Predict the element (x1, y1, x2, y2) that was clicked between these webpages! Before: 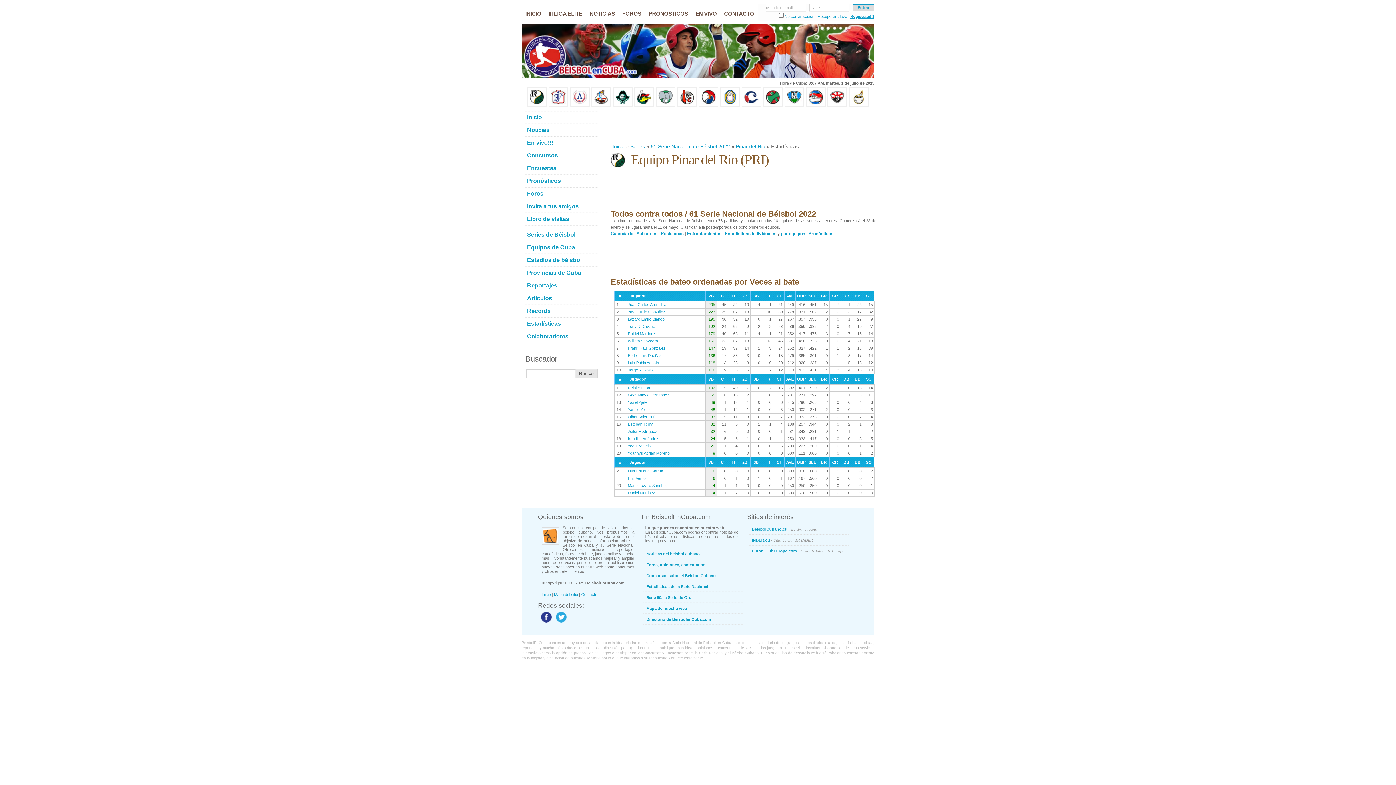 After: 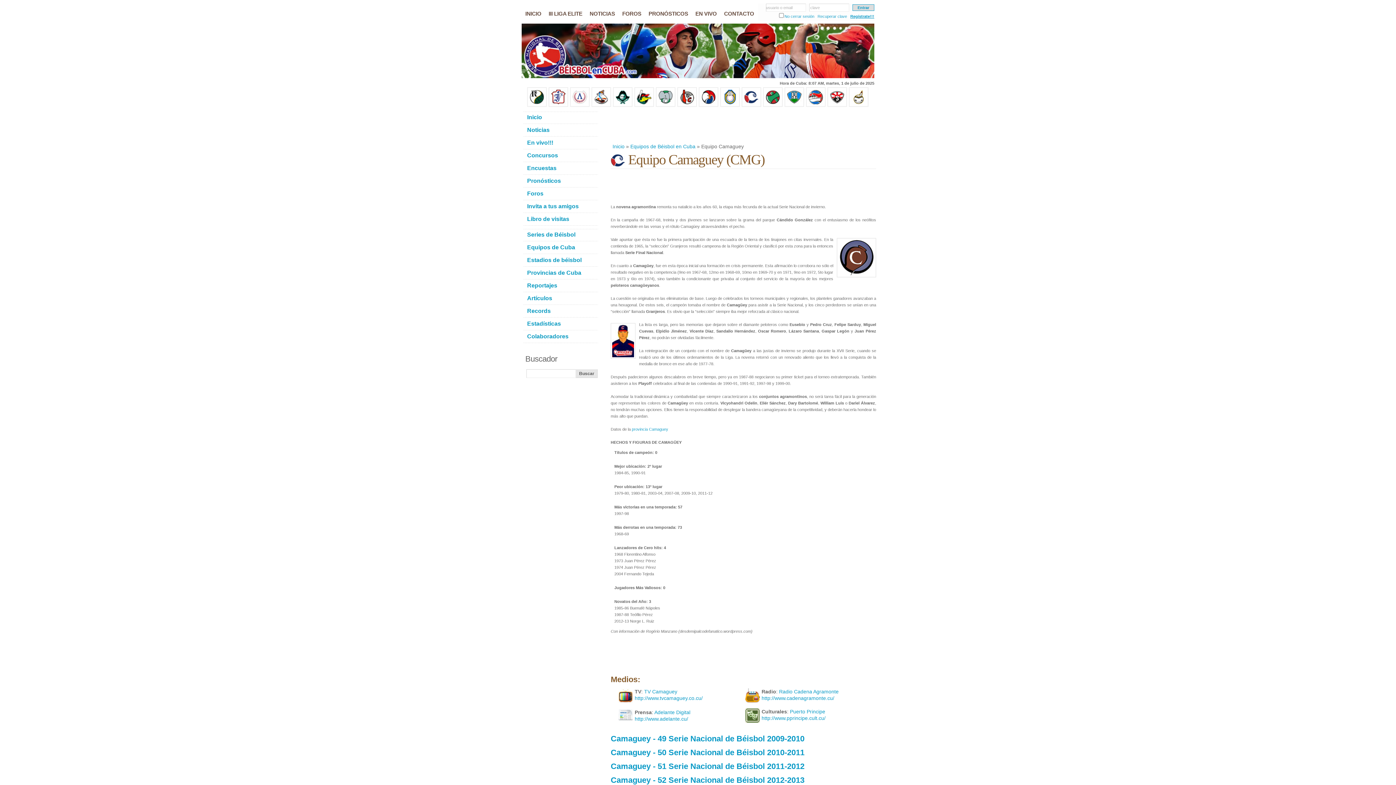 Action: bbox: (741, 103, 761, 107)